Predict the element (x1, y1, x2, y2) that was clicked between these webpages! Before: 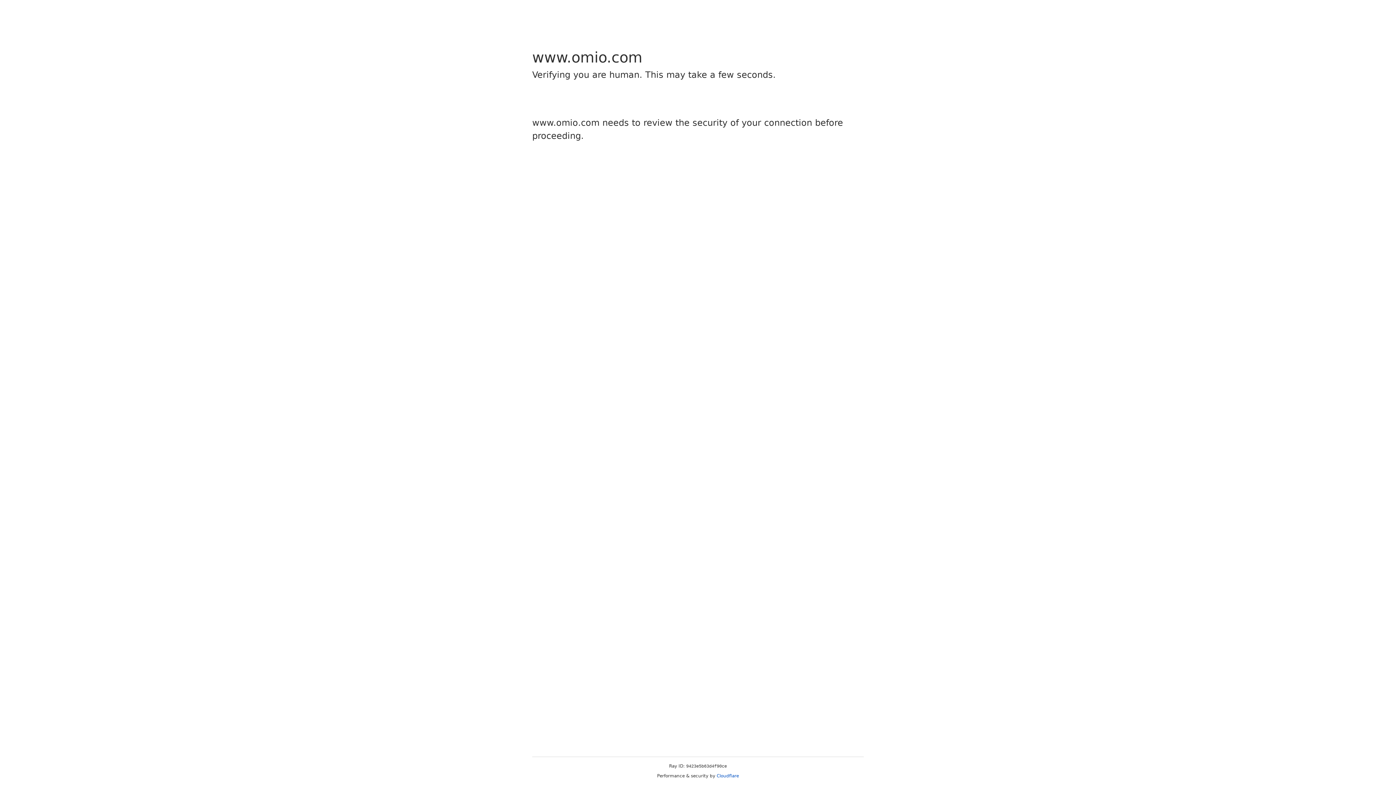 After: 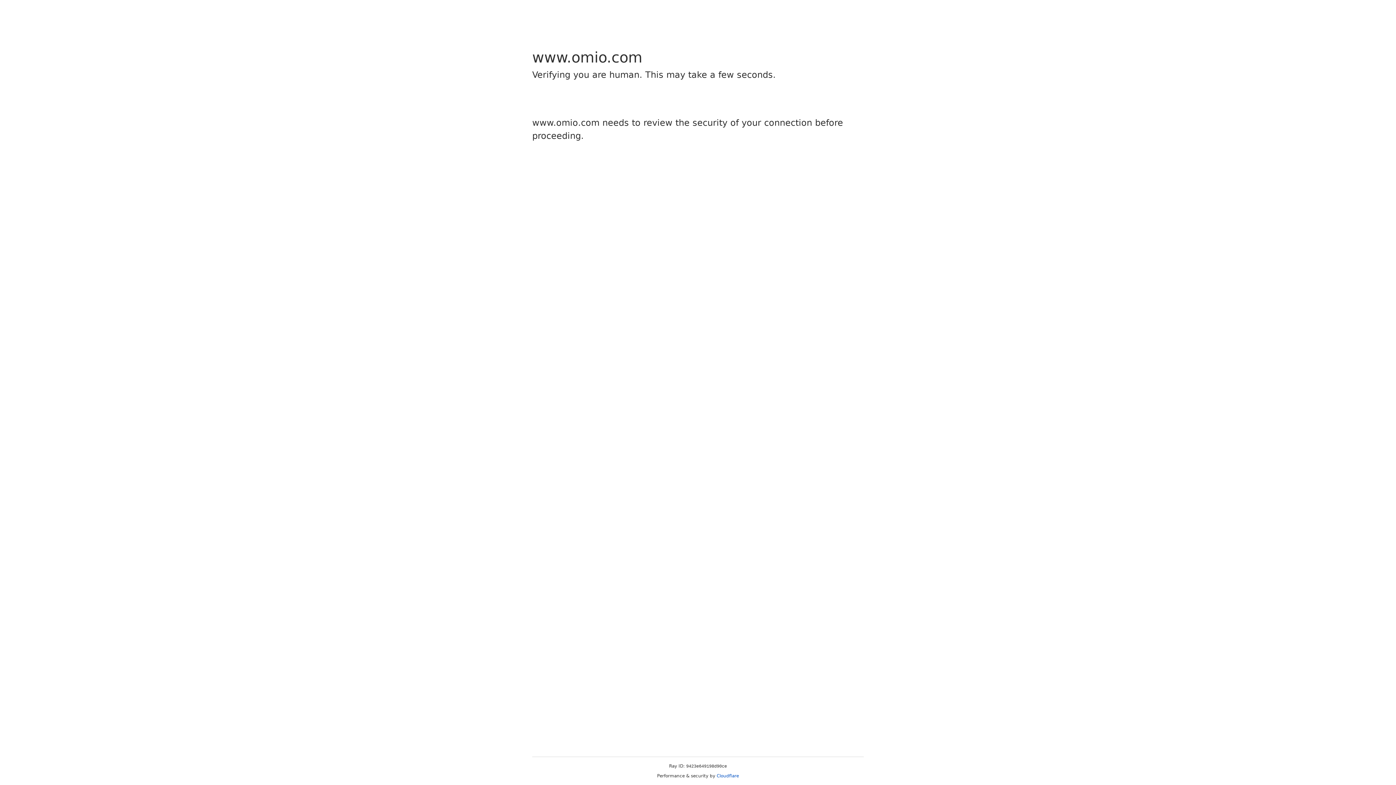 Action: label: Cloudflare bbox: (716, 773, 739, 778)